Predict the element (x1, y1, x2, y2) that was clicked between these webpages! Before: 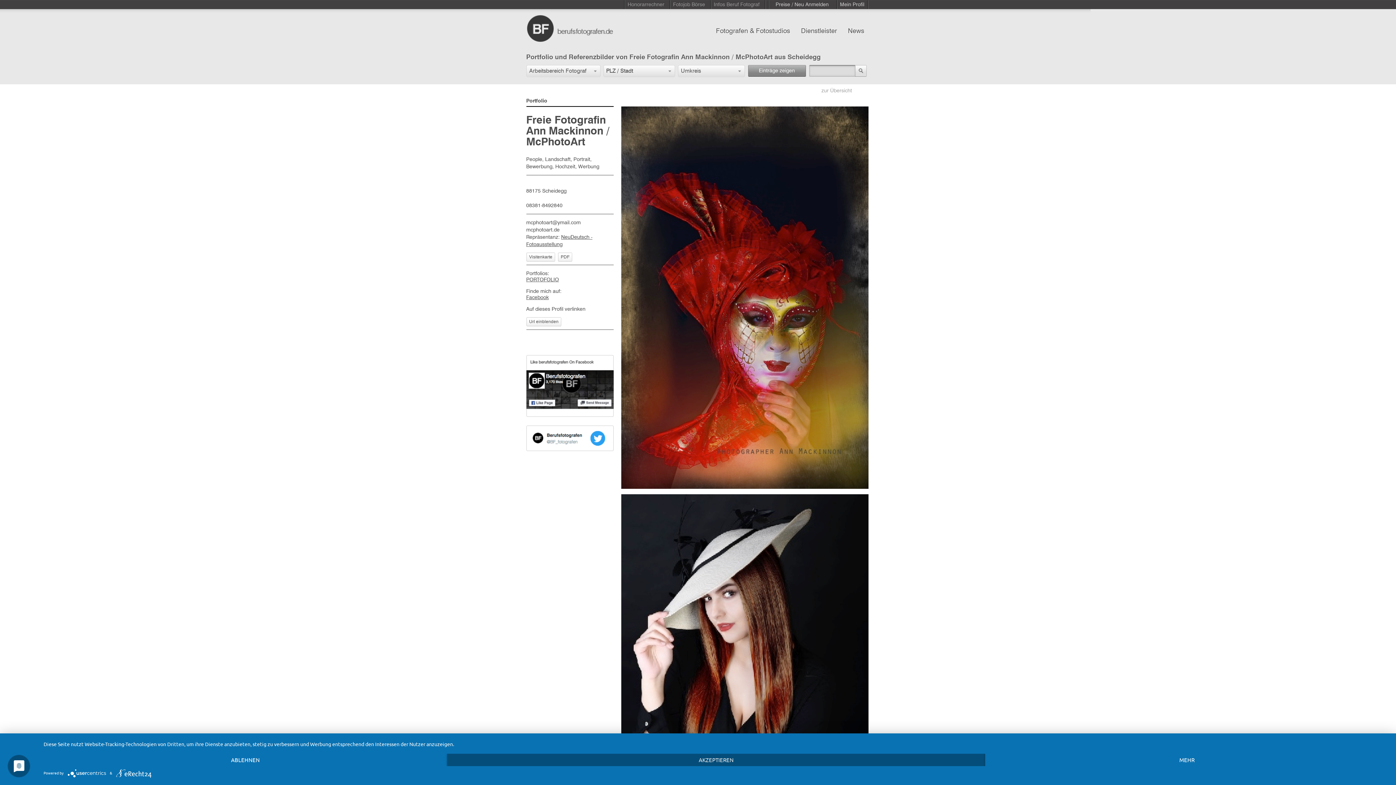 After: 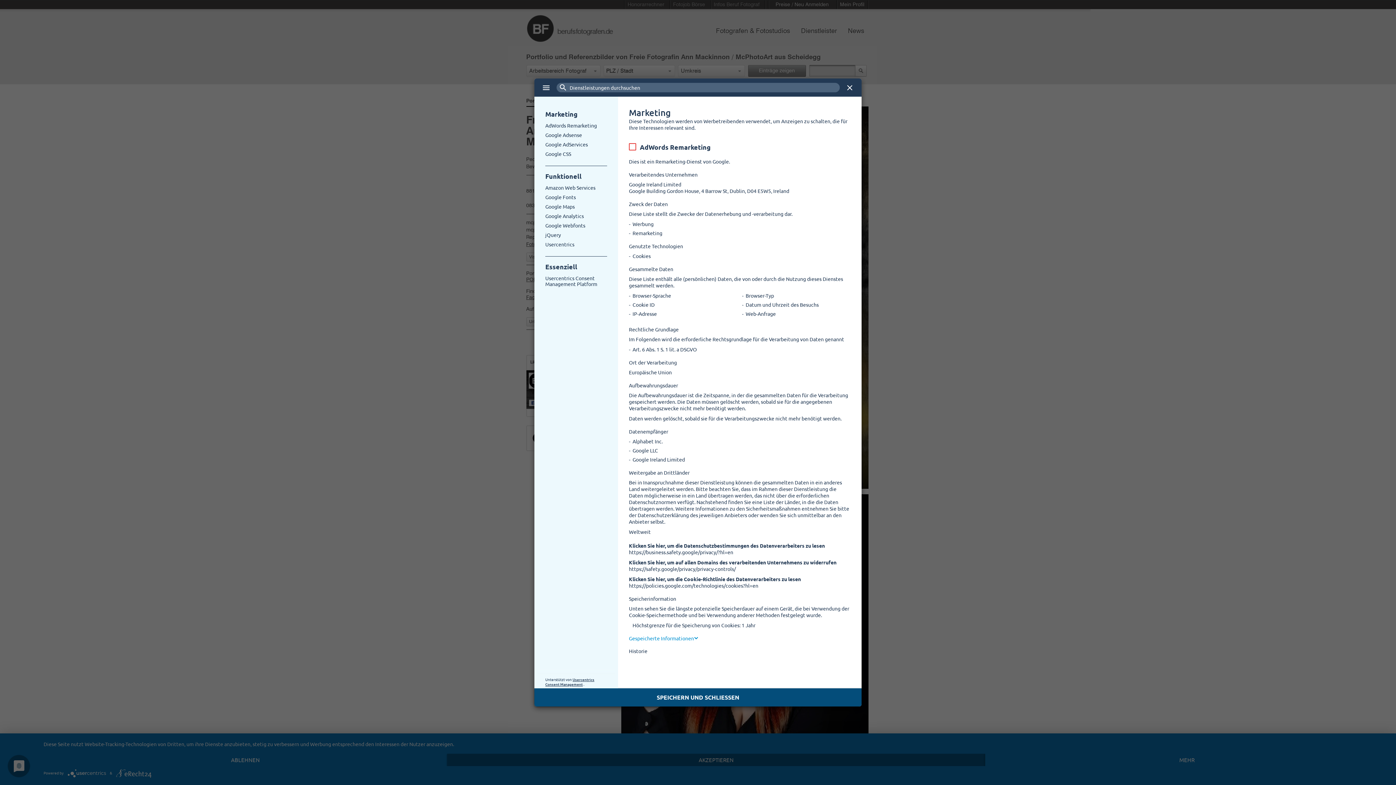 Action: label: MEHR bbox: (985, 754, 1389, 766)